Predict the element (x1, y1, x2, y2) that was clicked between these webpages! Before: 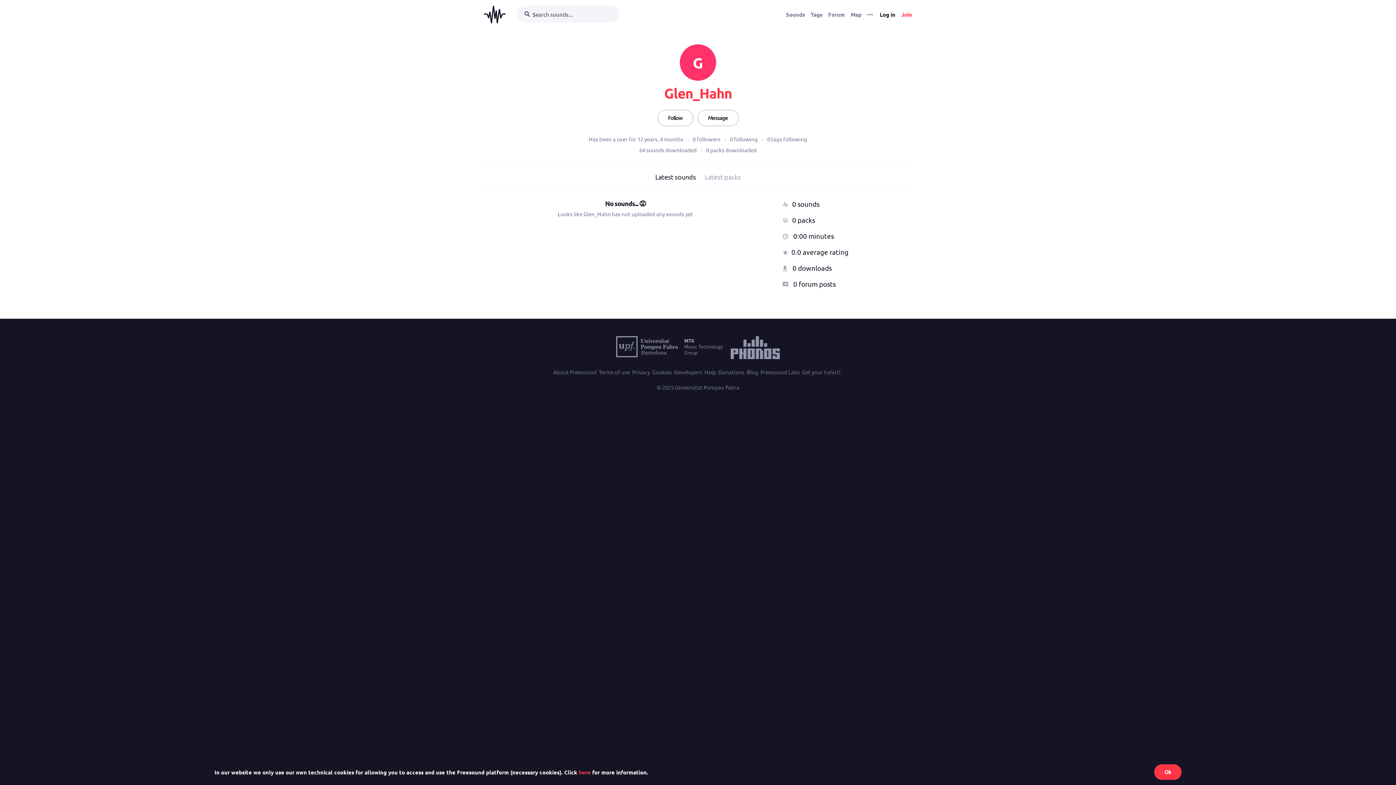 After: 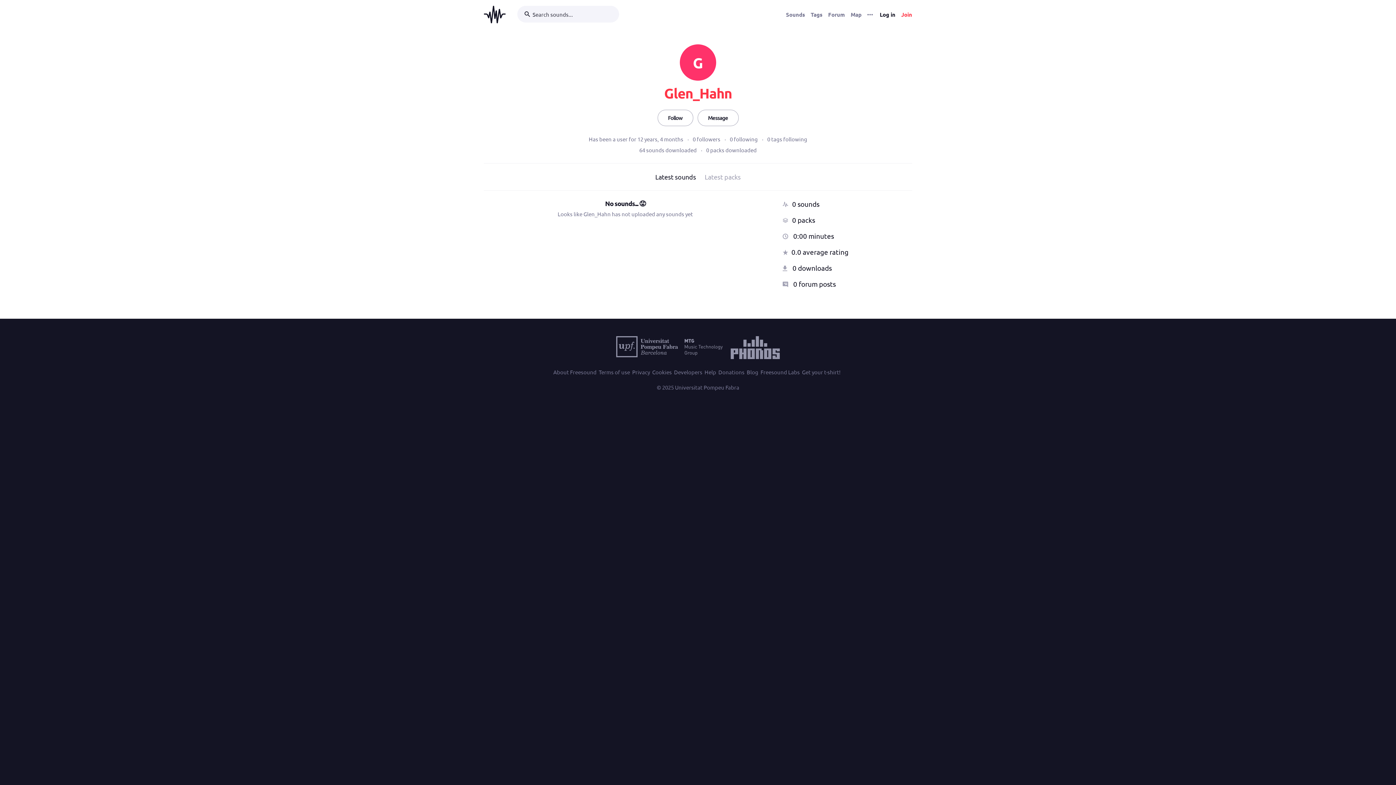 Action: bbox: (1154, 764, 1181, 780) label: Ok